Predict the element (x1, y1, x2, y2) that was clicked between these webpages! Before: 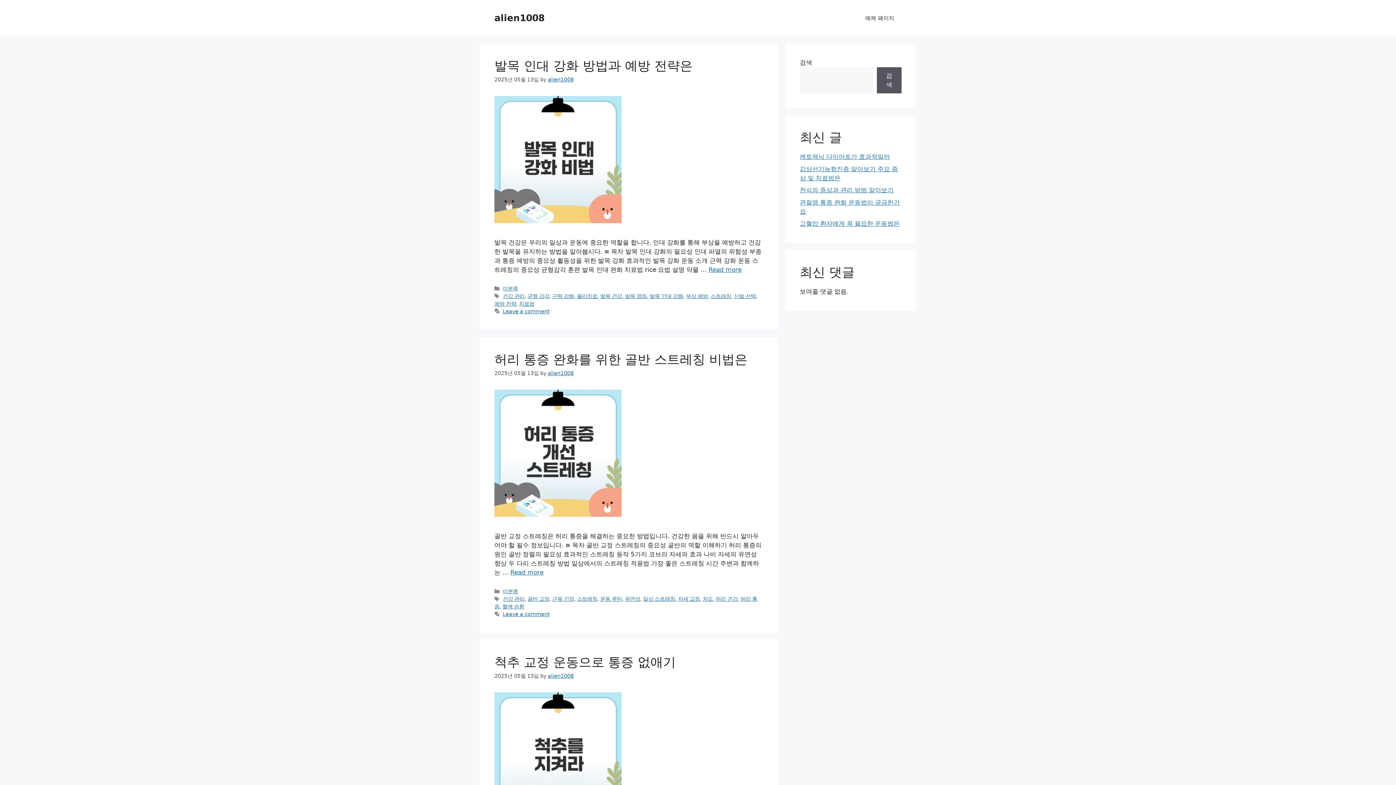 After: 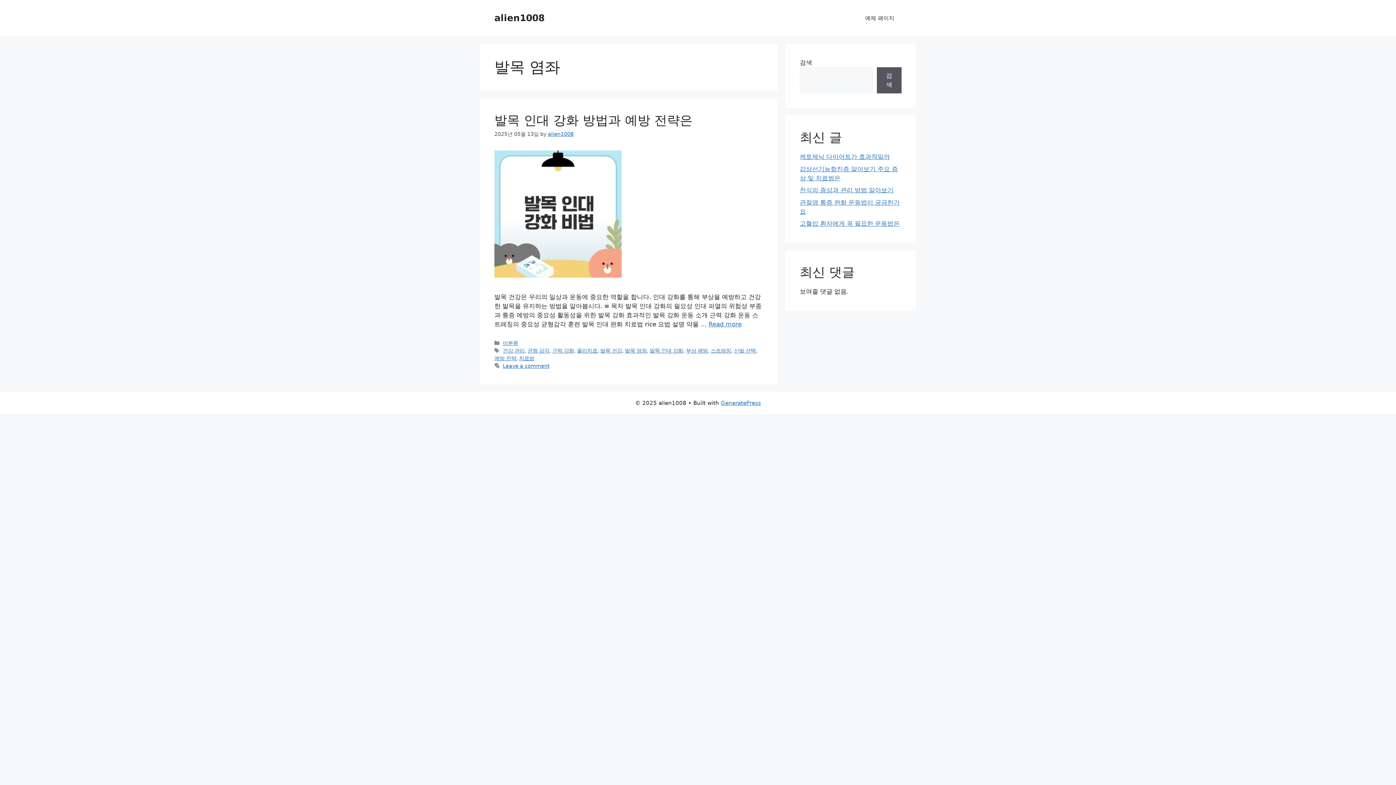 Action: bbox: (625, 293, 646, 299) label: 발목 염좌